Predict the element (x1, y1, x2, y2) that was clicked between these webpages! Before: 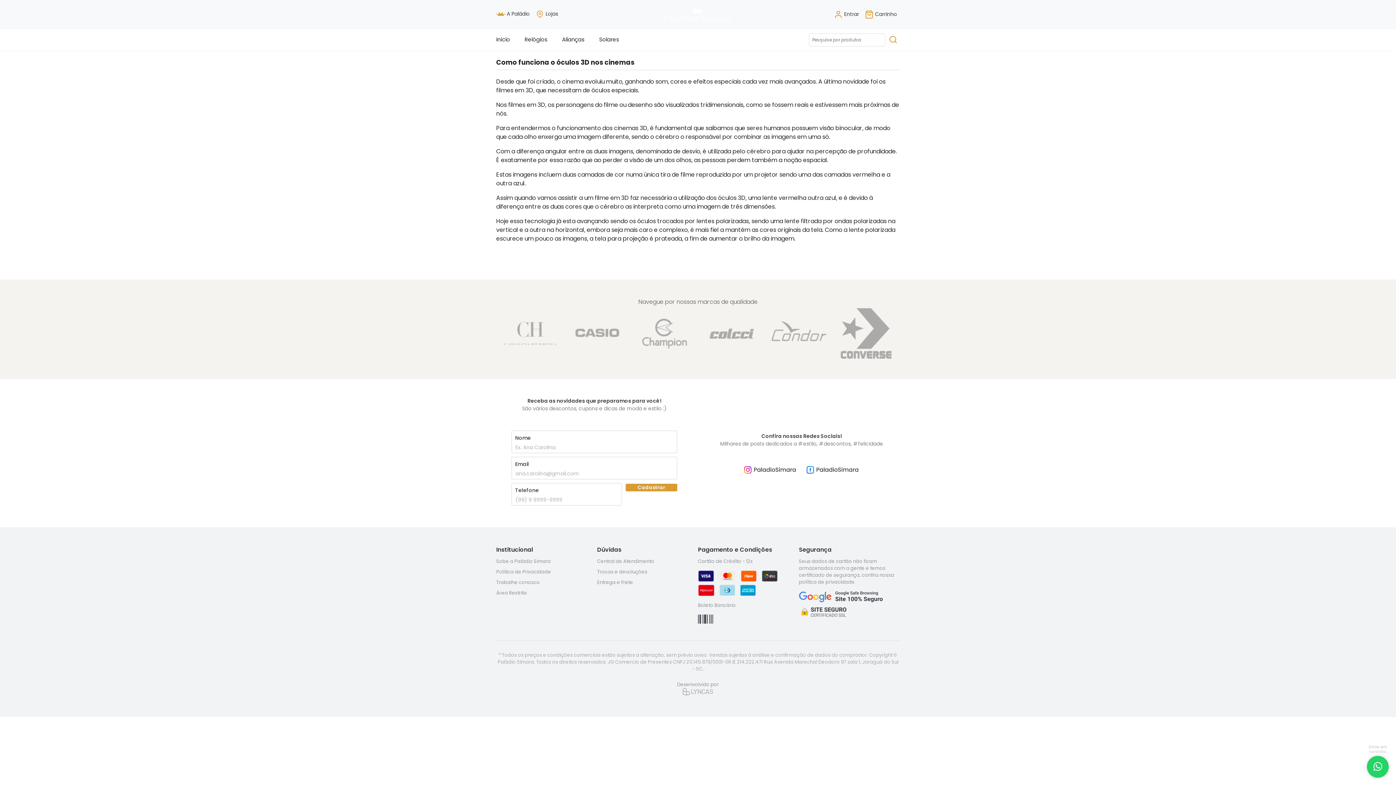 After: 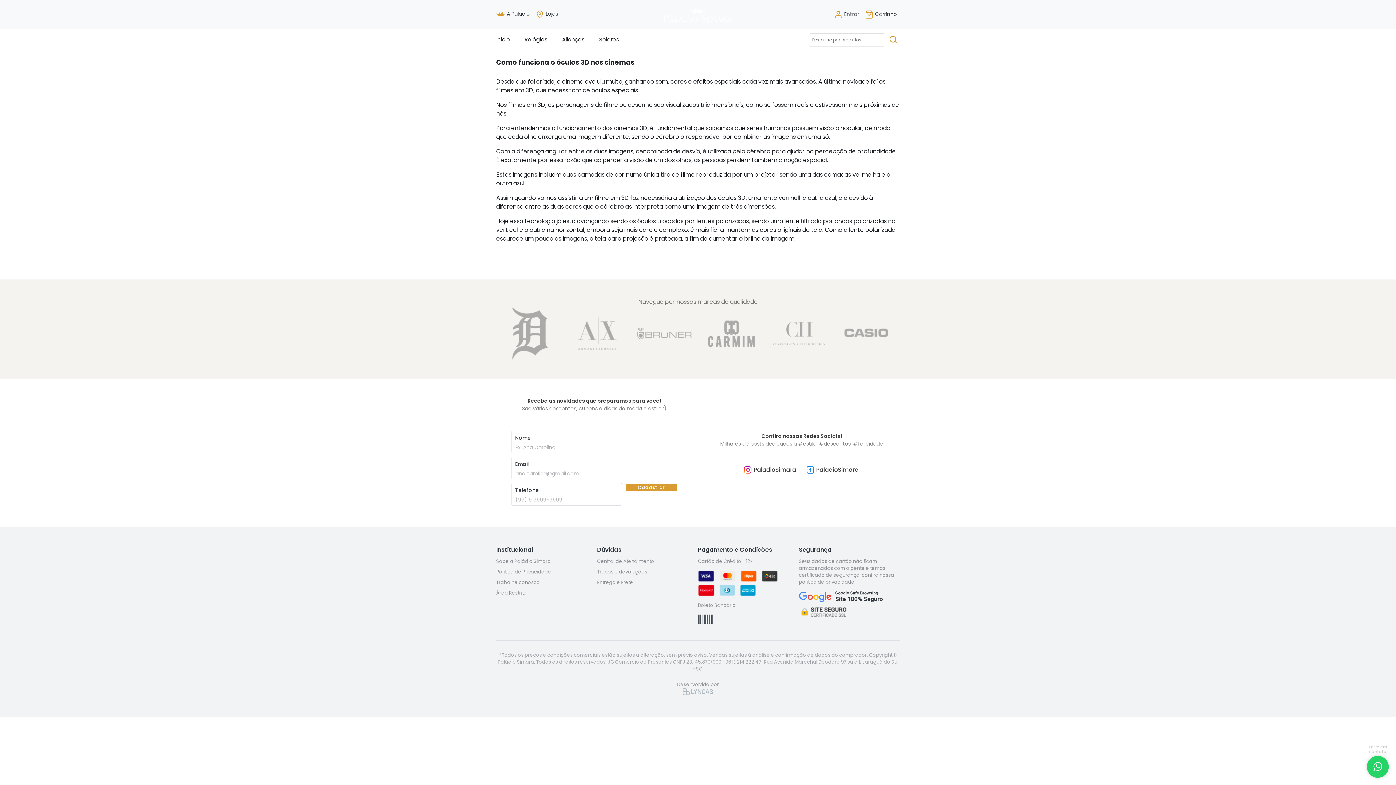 Action: bbox: (806, 465, 859, 473)